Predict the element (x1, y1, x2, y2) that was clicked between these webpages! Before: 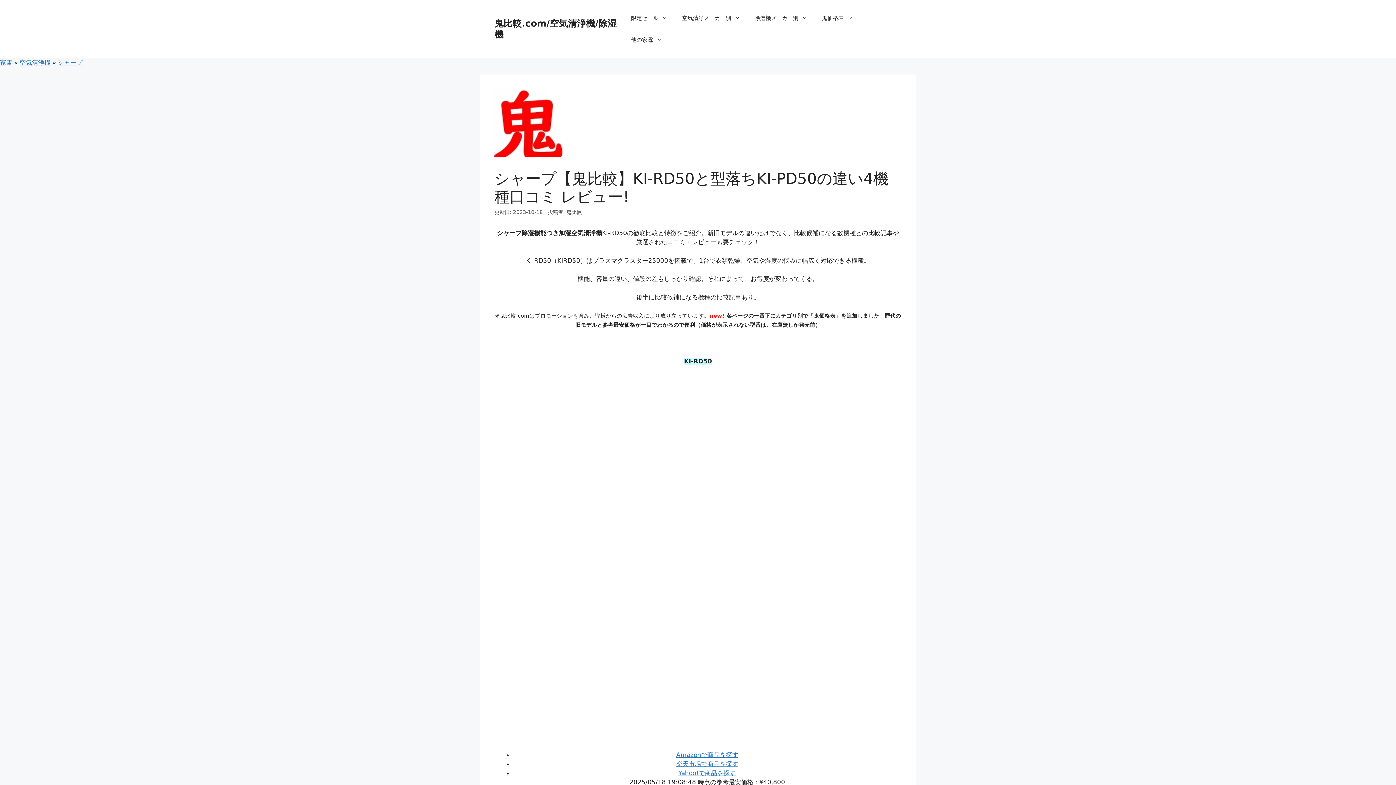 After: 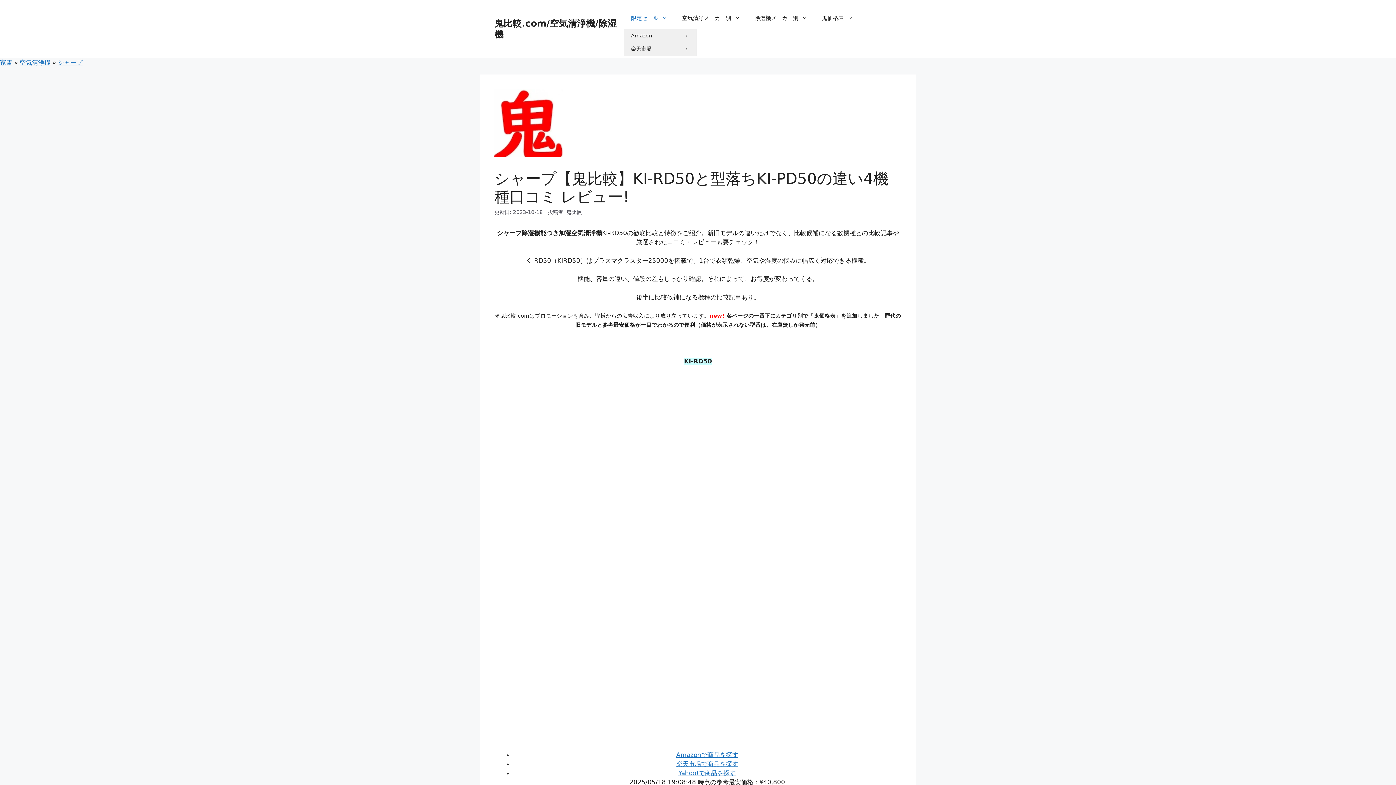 Action: label: 限定セール bbox: (623, 7, 674, 29)